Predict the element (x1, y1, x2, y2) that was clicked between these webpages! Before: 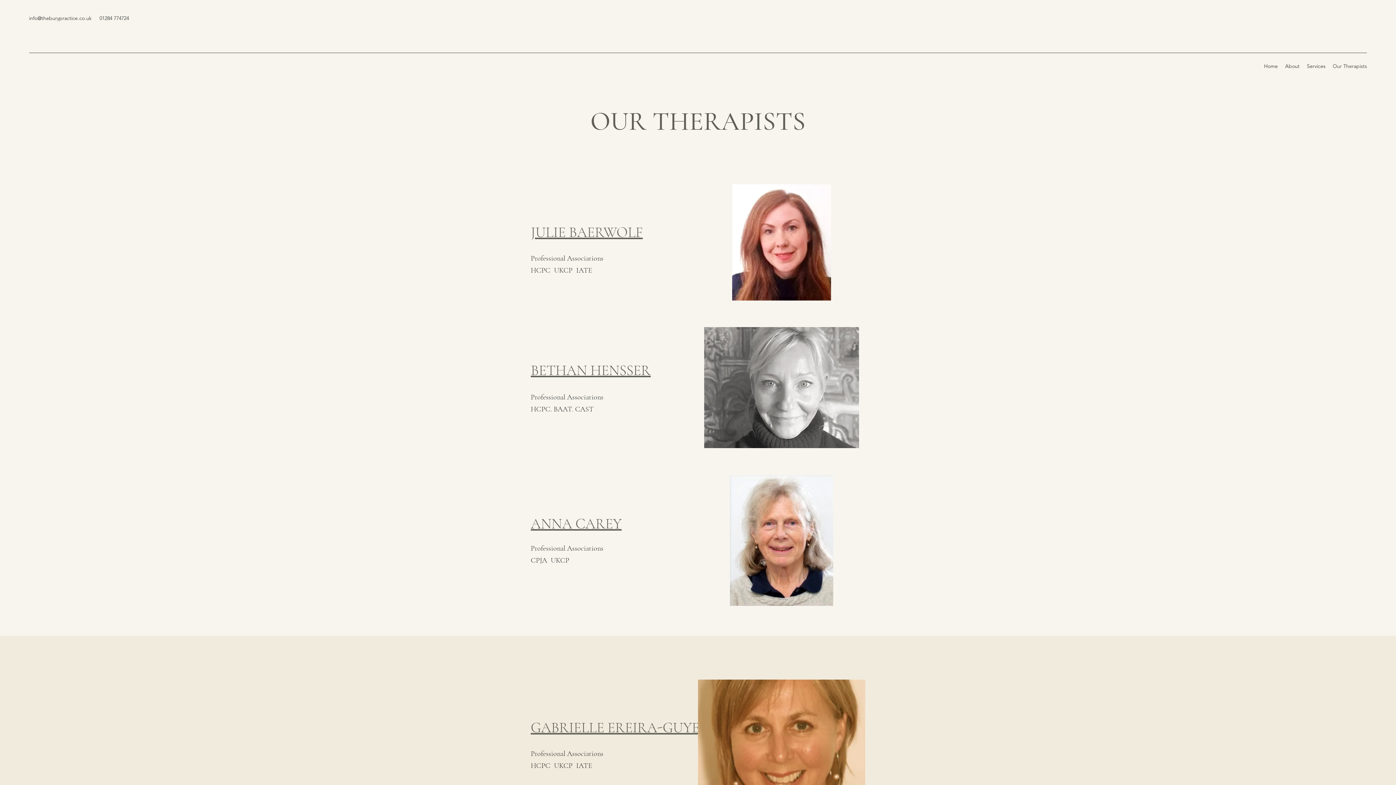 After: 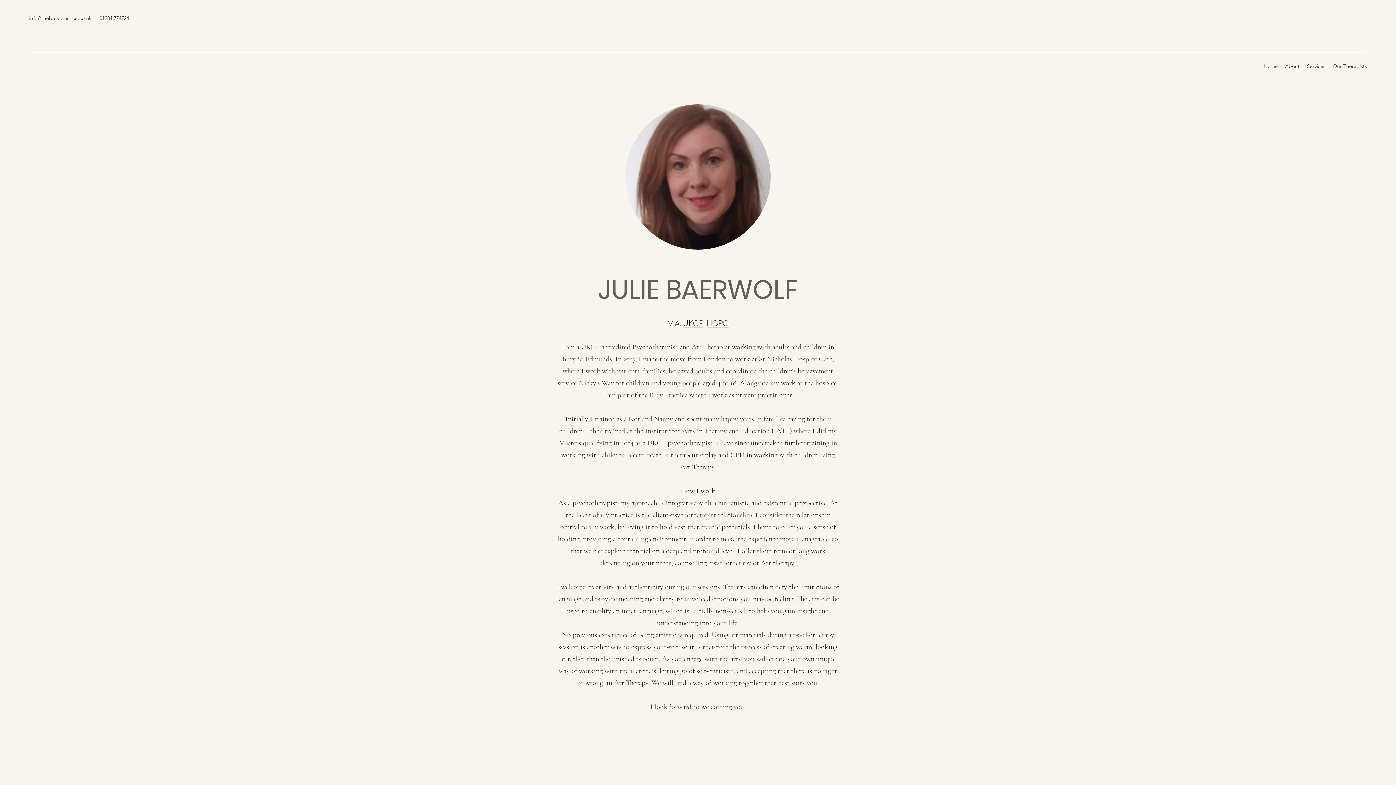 Action: bbox: (530, 223, 642, 241) label: JULIE BAERWOLF